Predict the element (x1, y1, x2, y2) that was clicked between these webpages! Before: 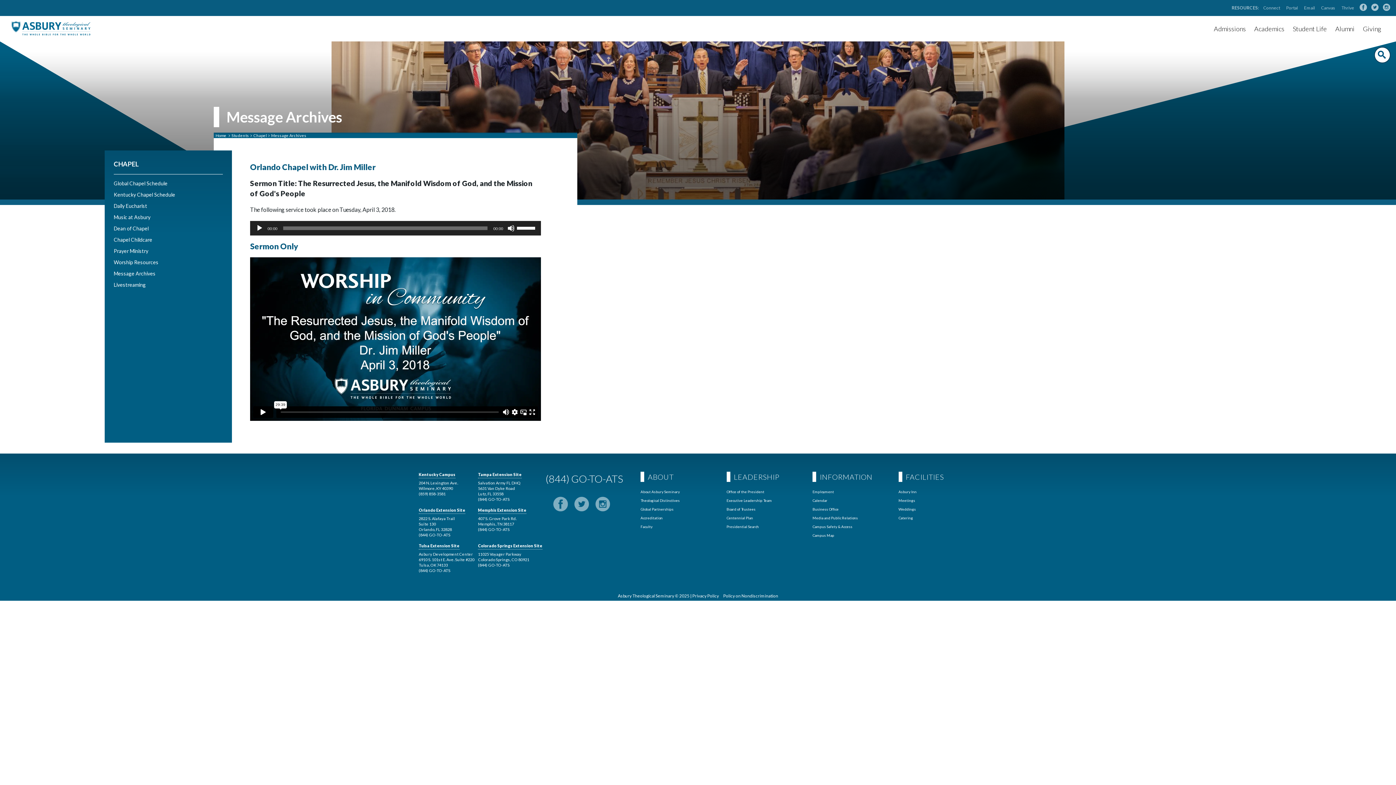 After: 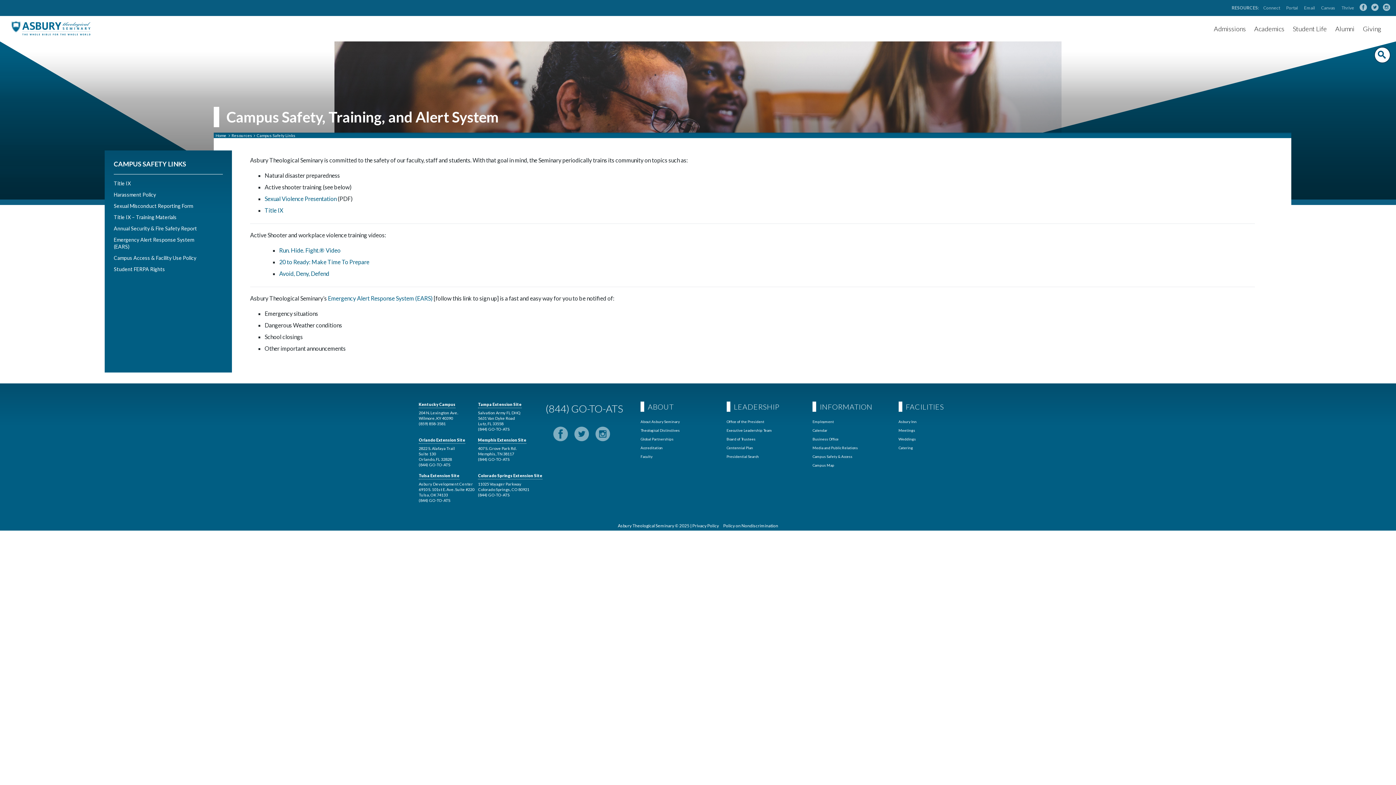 Action: label: Campus Safety & Access bbox: (812, 524, 891, 529)